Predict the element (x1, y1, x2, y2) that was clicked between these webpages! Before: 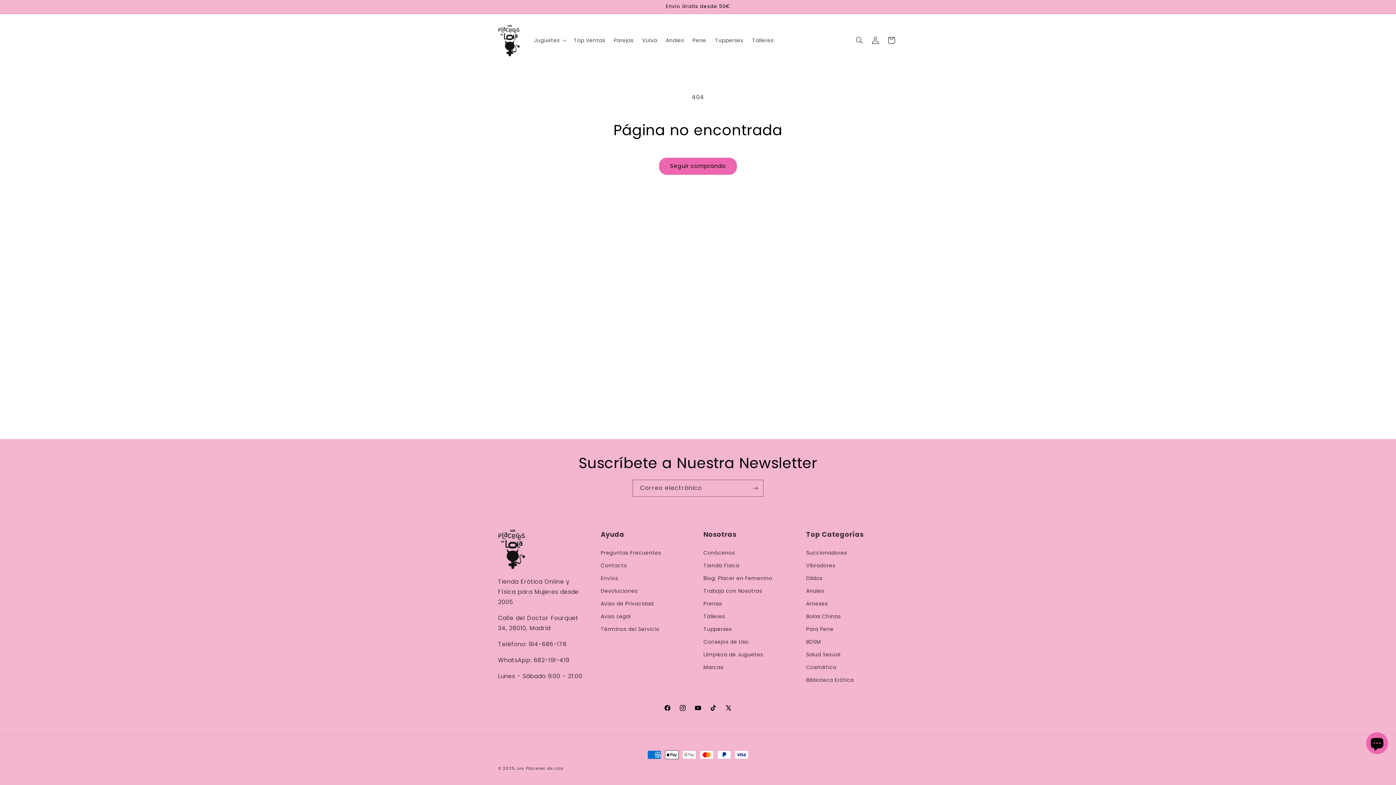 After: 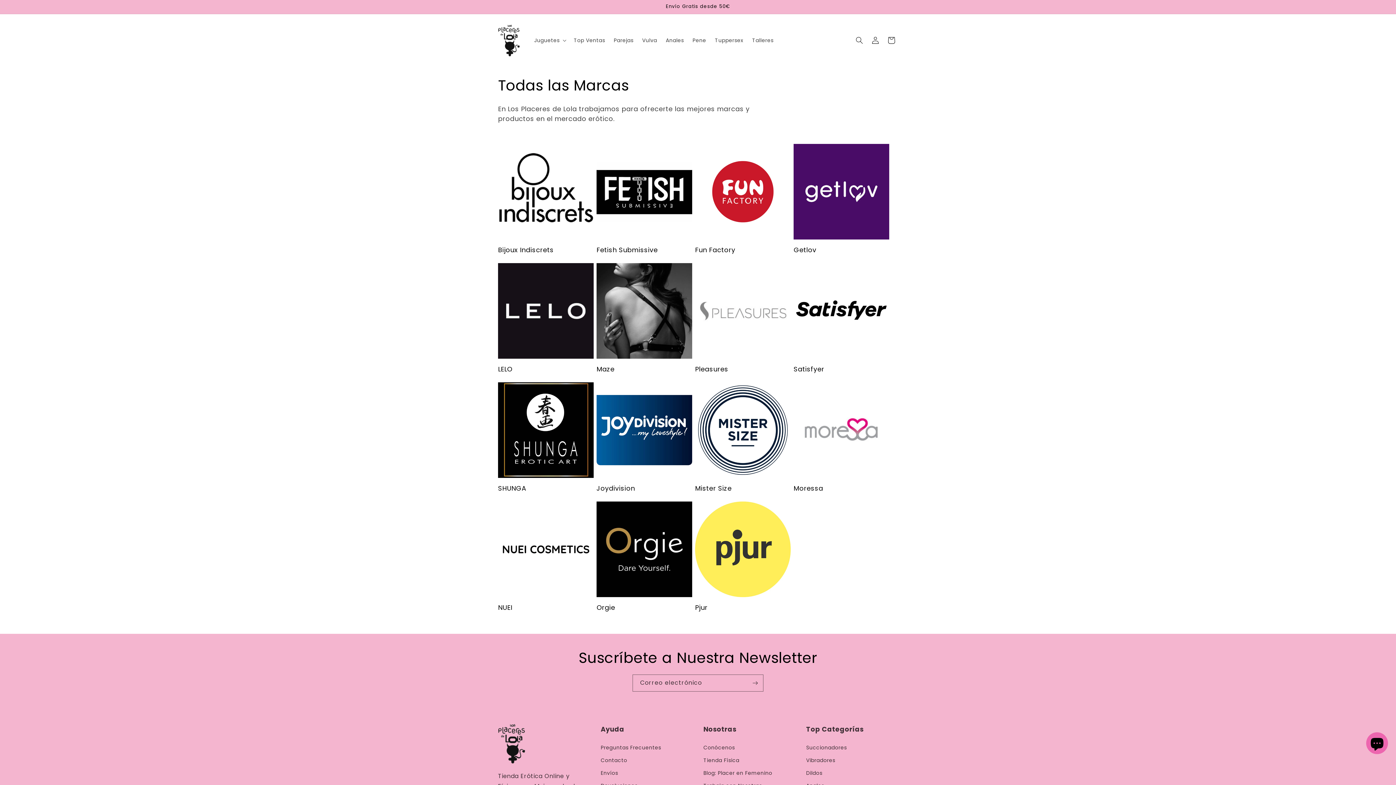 Action: label: Marcas bbox: (703, 661, 723, 674)